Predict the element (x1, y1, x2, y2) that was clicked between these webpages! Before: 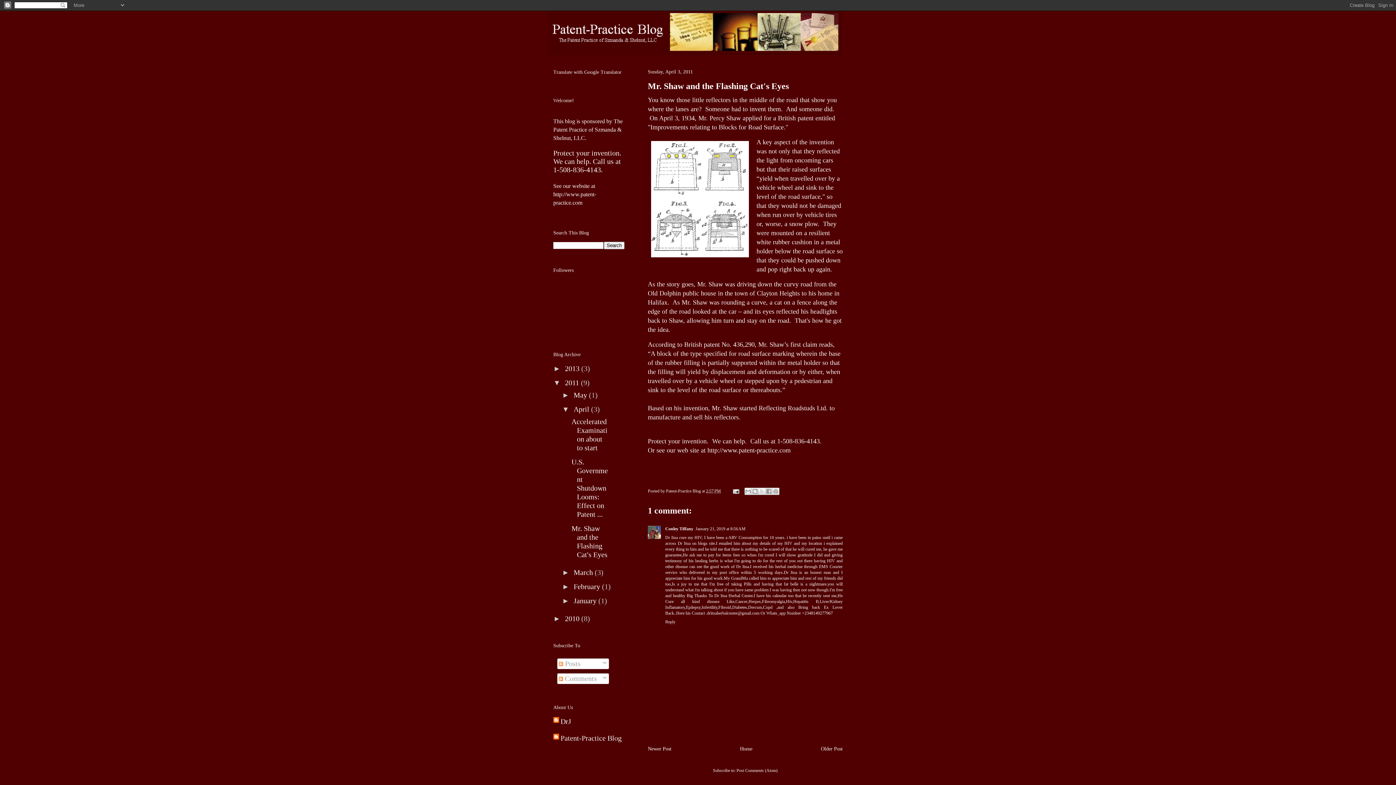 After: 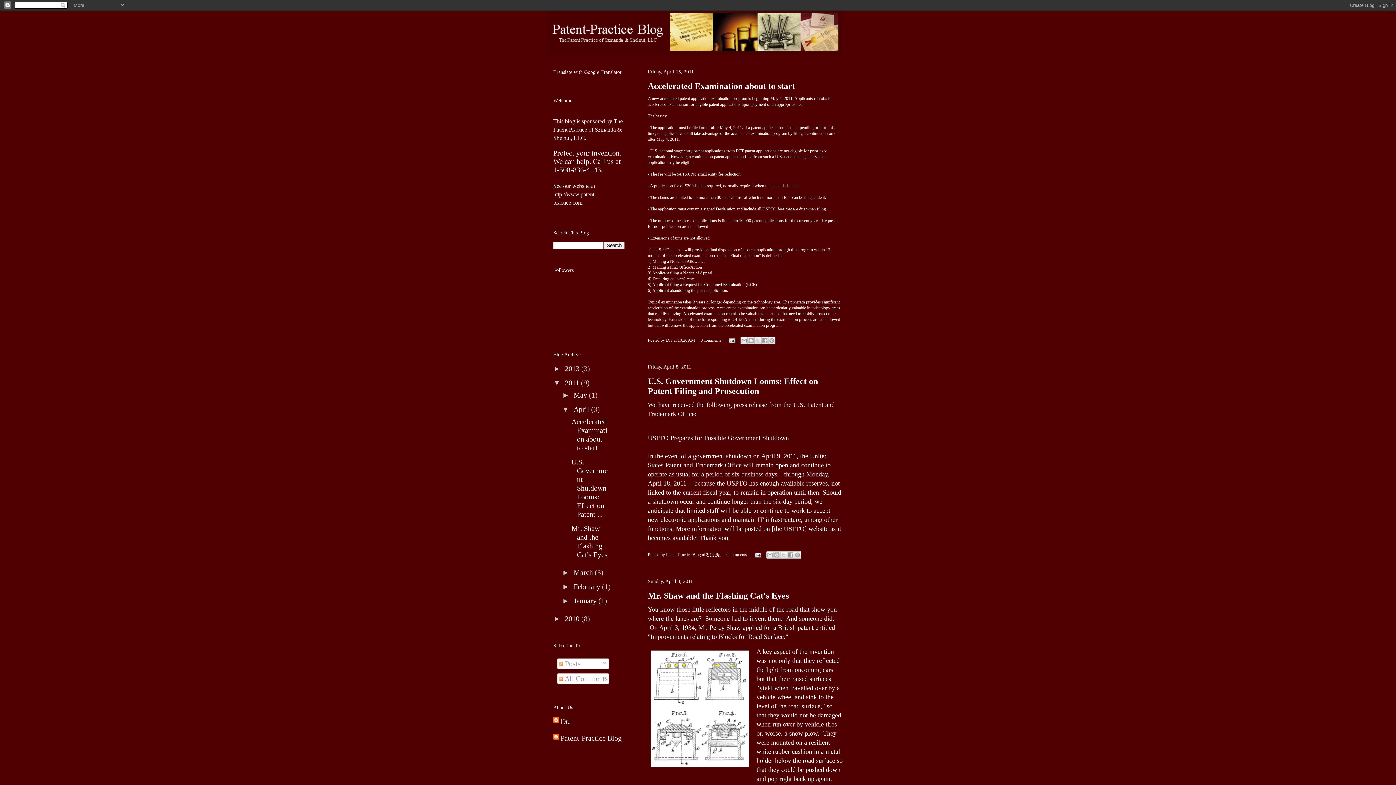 Action: bbox: (573, 405, 591, 413) label: April 